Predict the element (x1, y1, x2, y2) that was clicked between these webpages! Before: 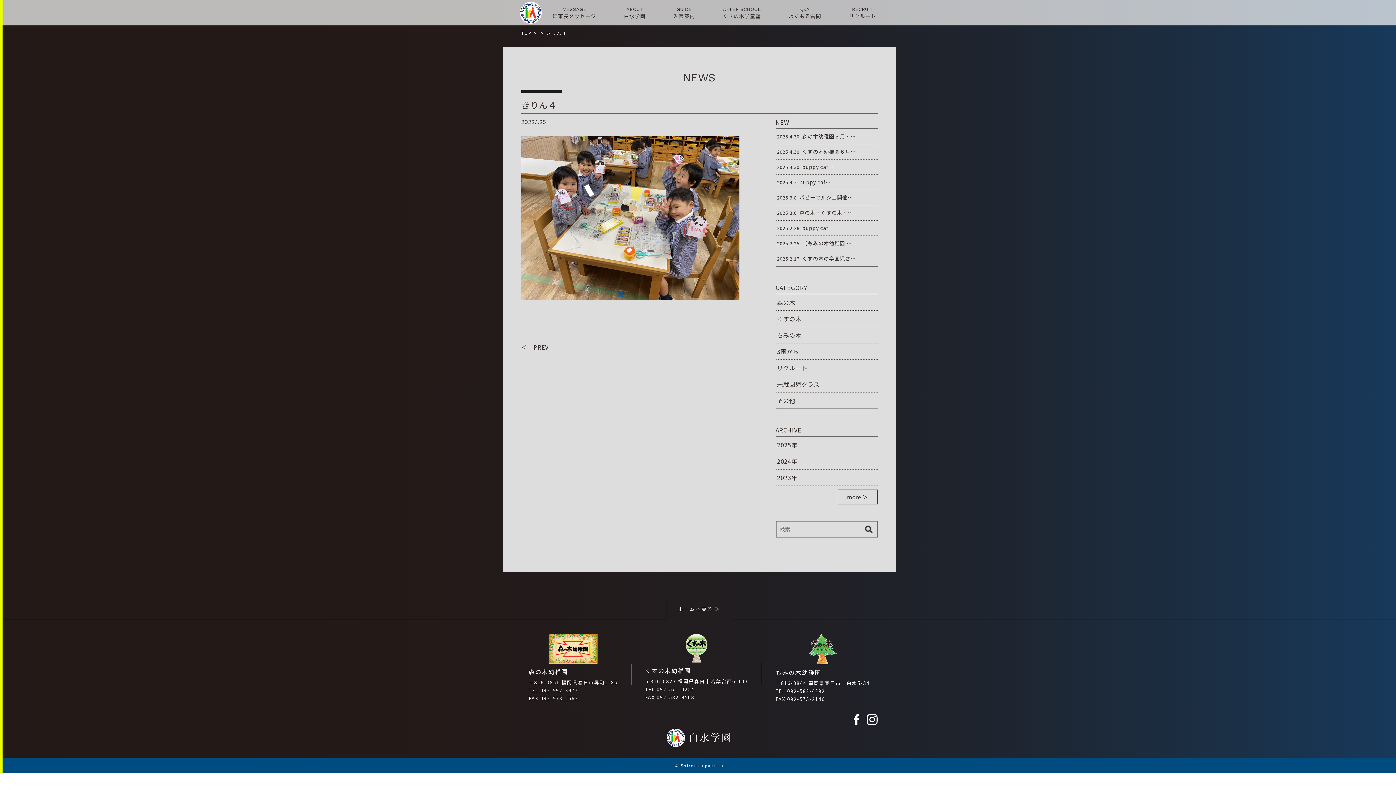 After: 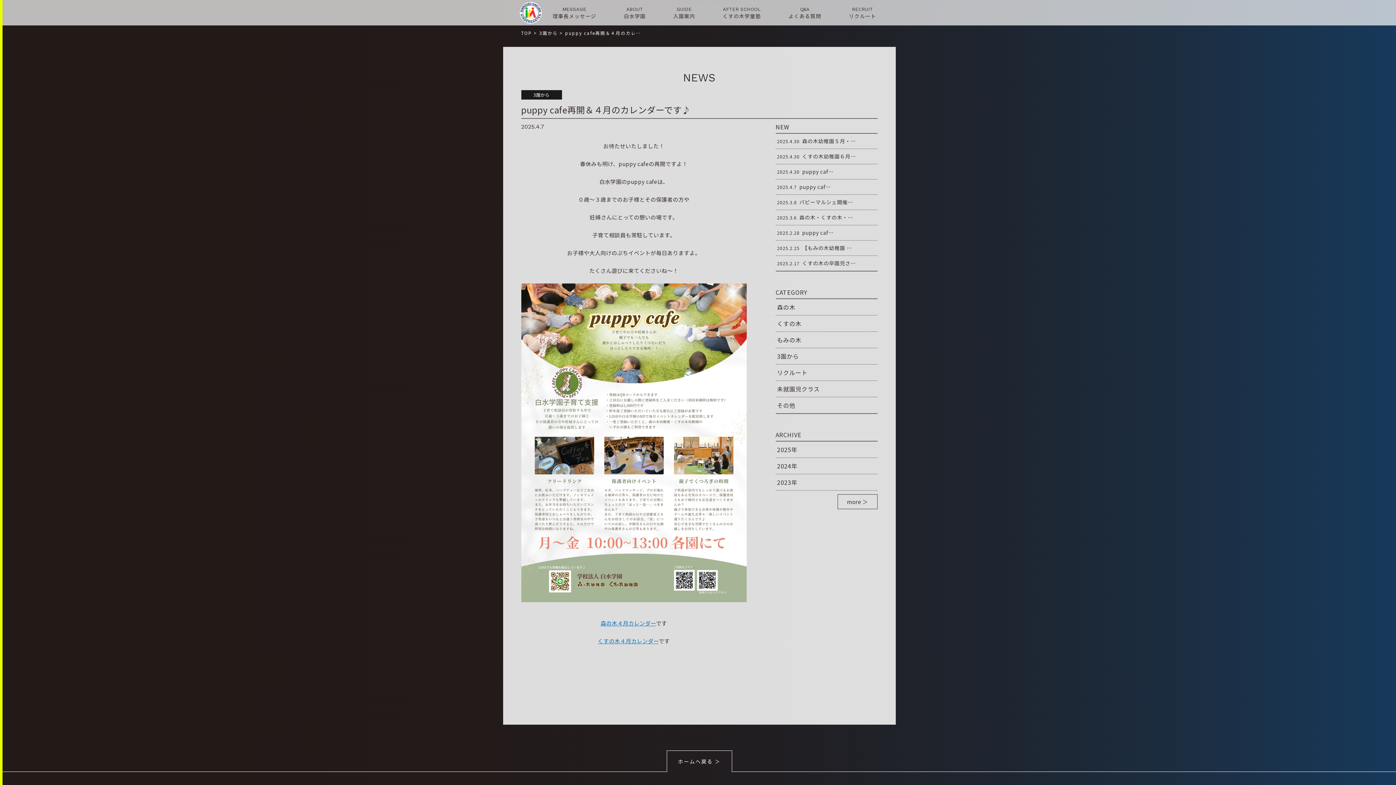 Action: label: 2025.4.7 puppy caf… bbox: (775, 174, 877, 189)